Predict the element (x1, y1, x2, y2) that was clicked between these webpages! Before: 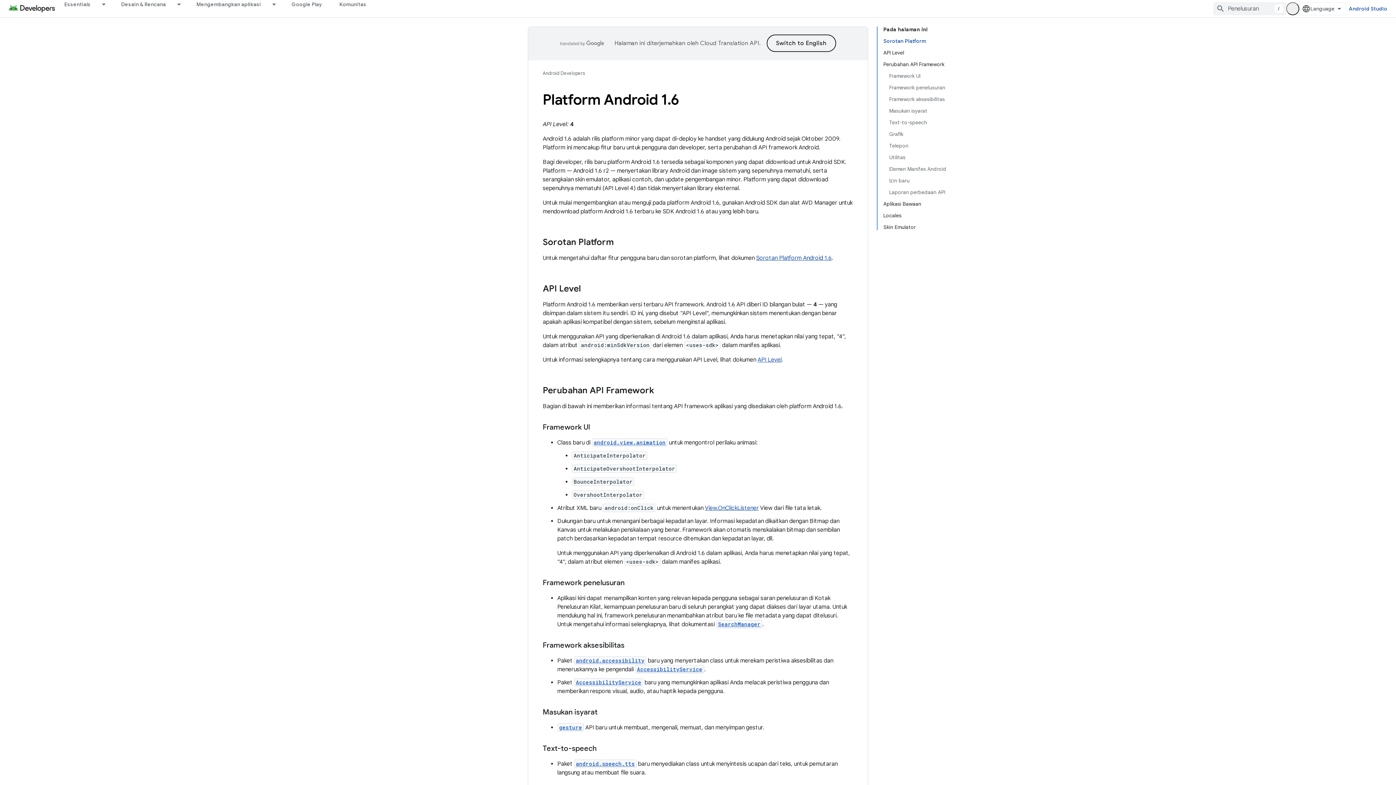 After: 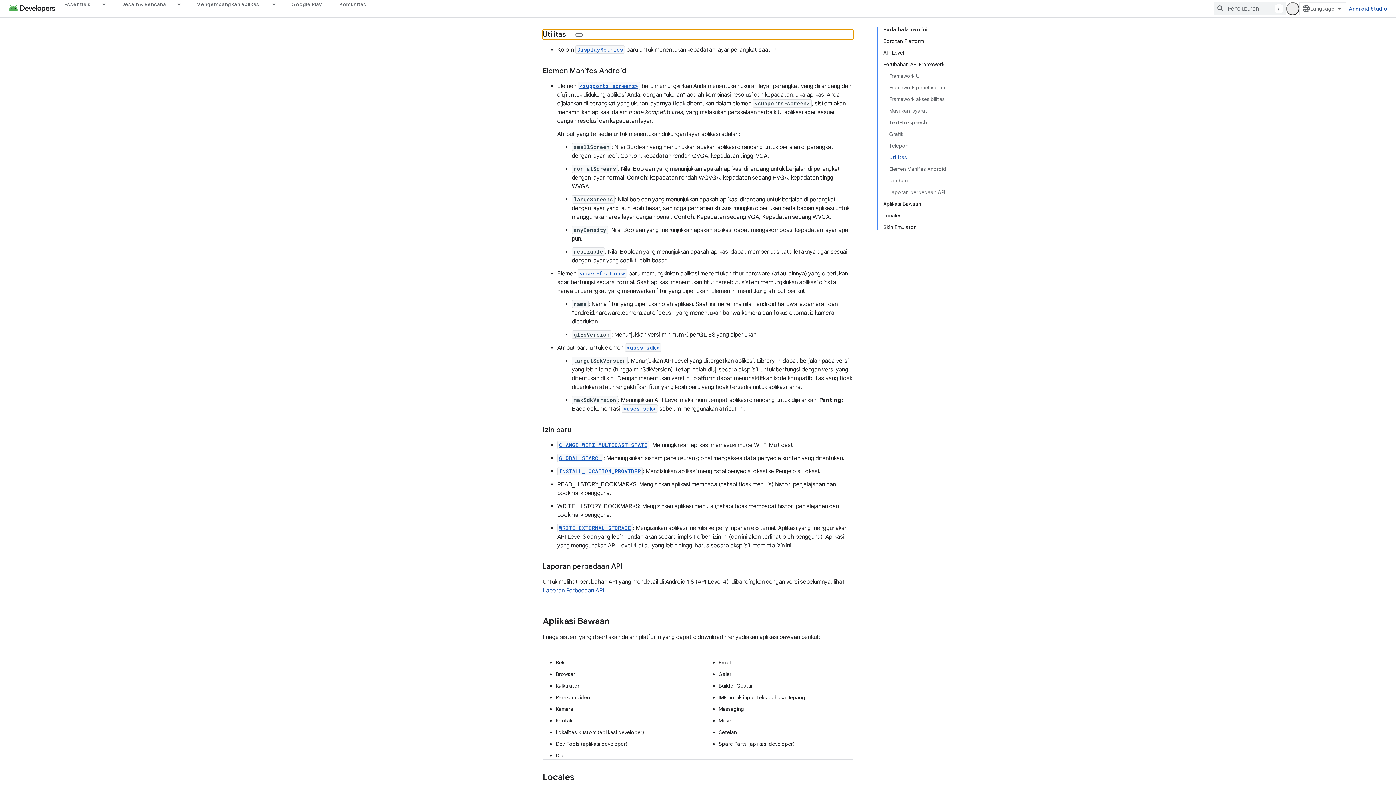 Action: label: Utilitas bbox: (889, 151, 946, 163)